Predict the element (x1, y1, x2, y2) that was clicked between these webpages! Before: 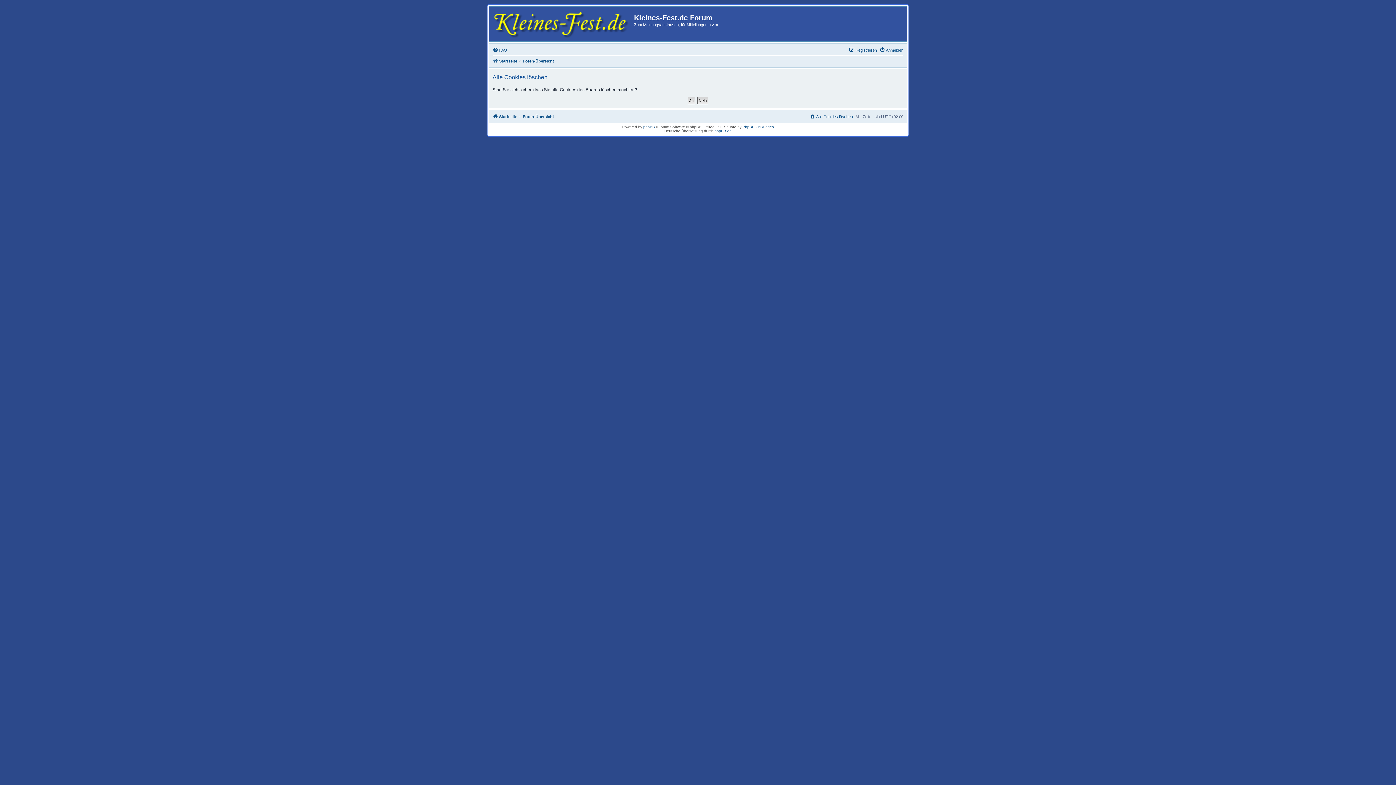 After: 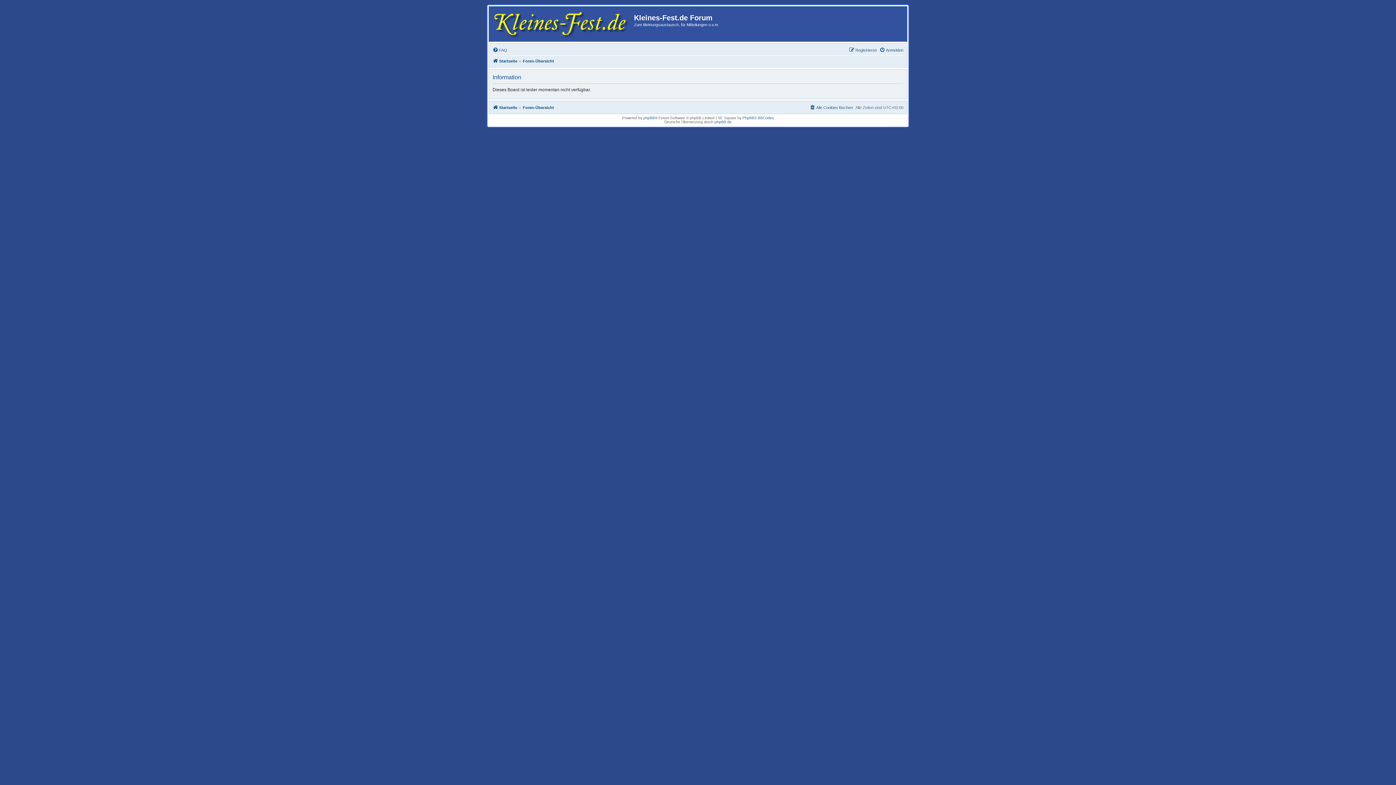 Action: bbox: (522, 112, 554, 121) label: Foren-Übersicht